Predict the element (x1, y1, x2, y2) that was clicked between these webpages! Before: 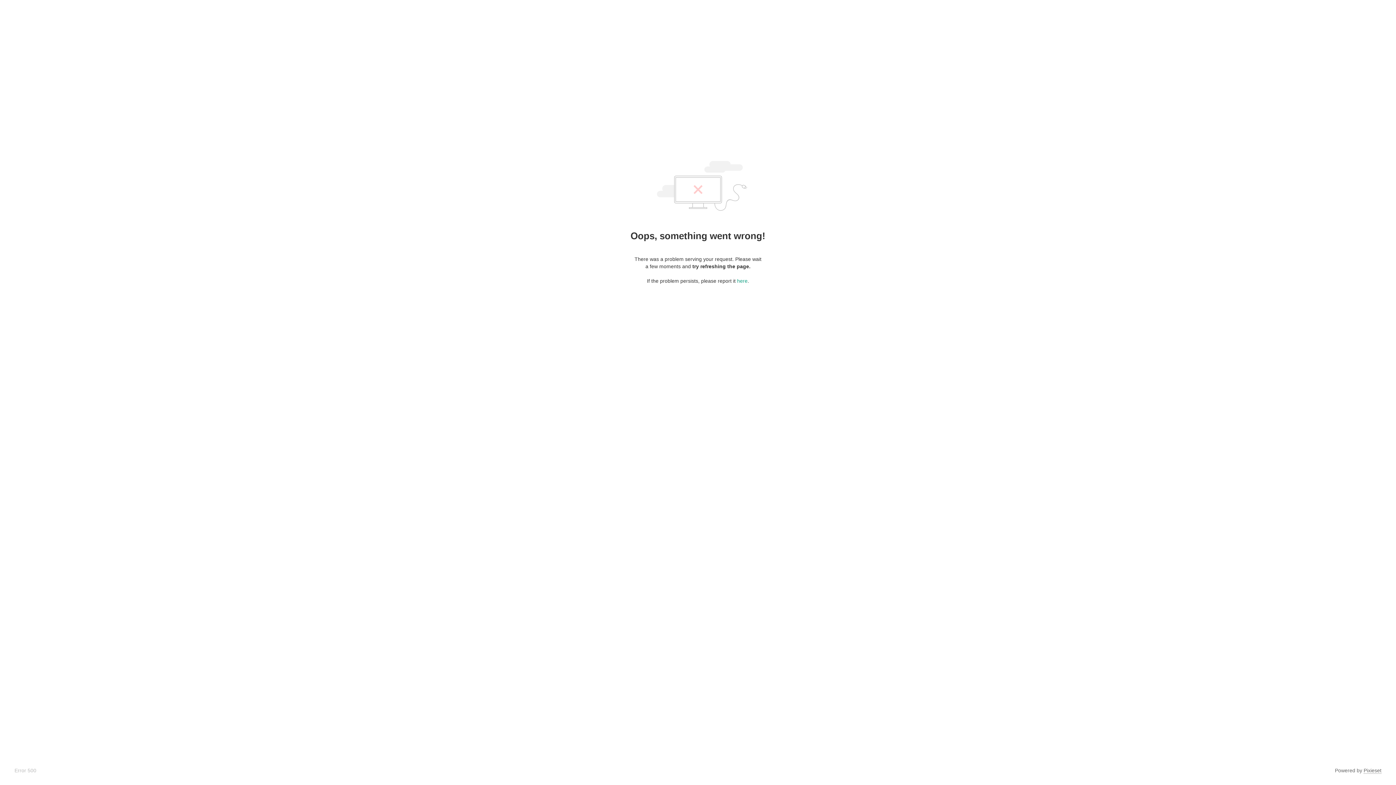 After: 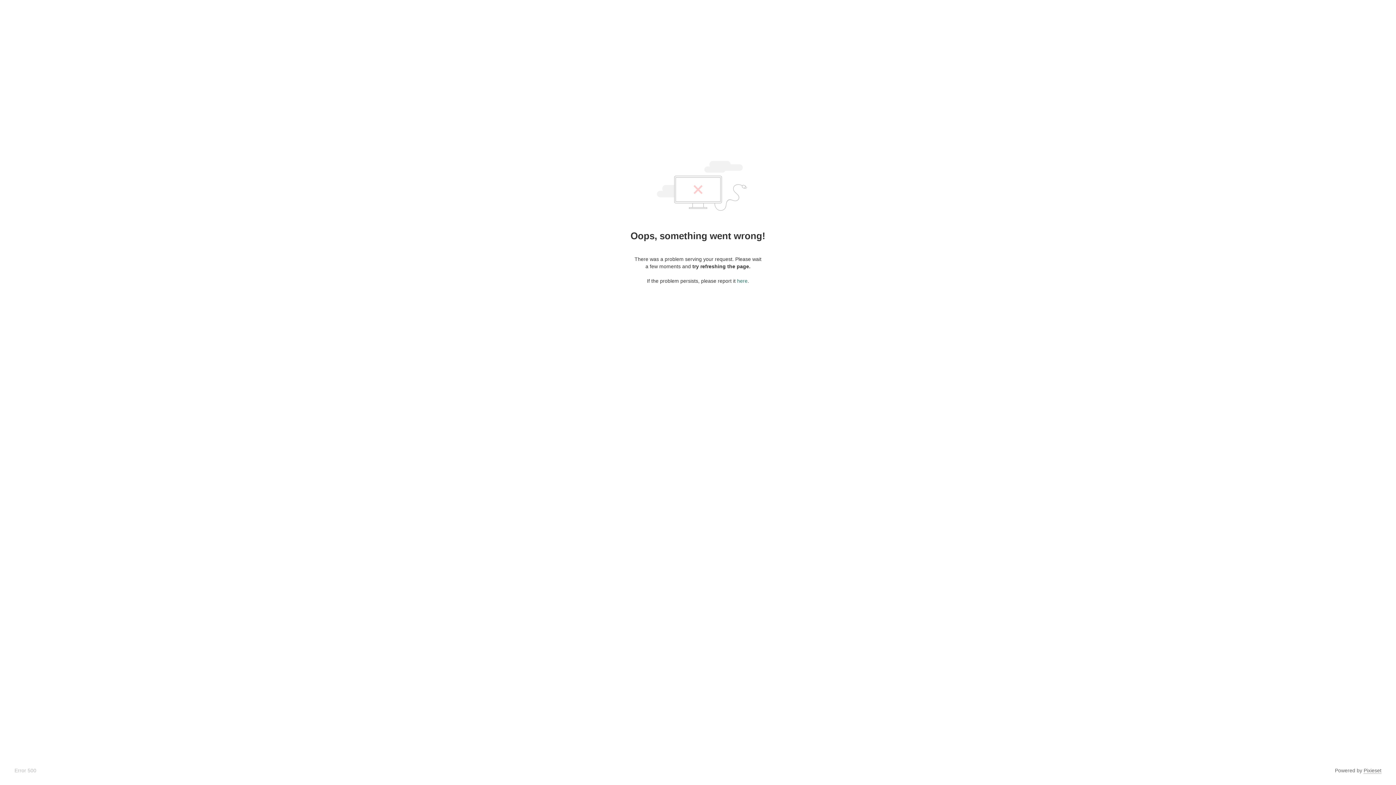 Action: bbox: (737, 278, 747, 284) label: here